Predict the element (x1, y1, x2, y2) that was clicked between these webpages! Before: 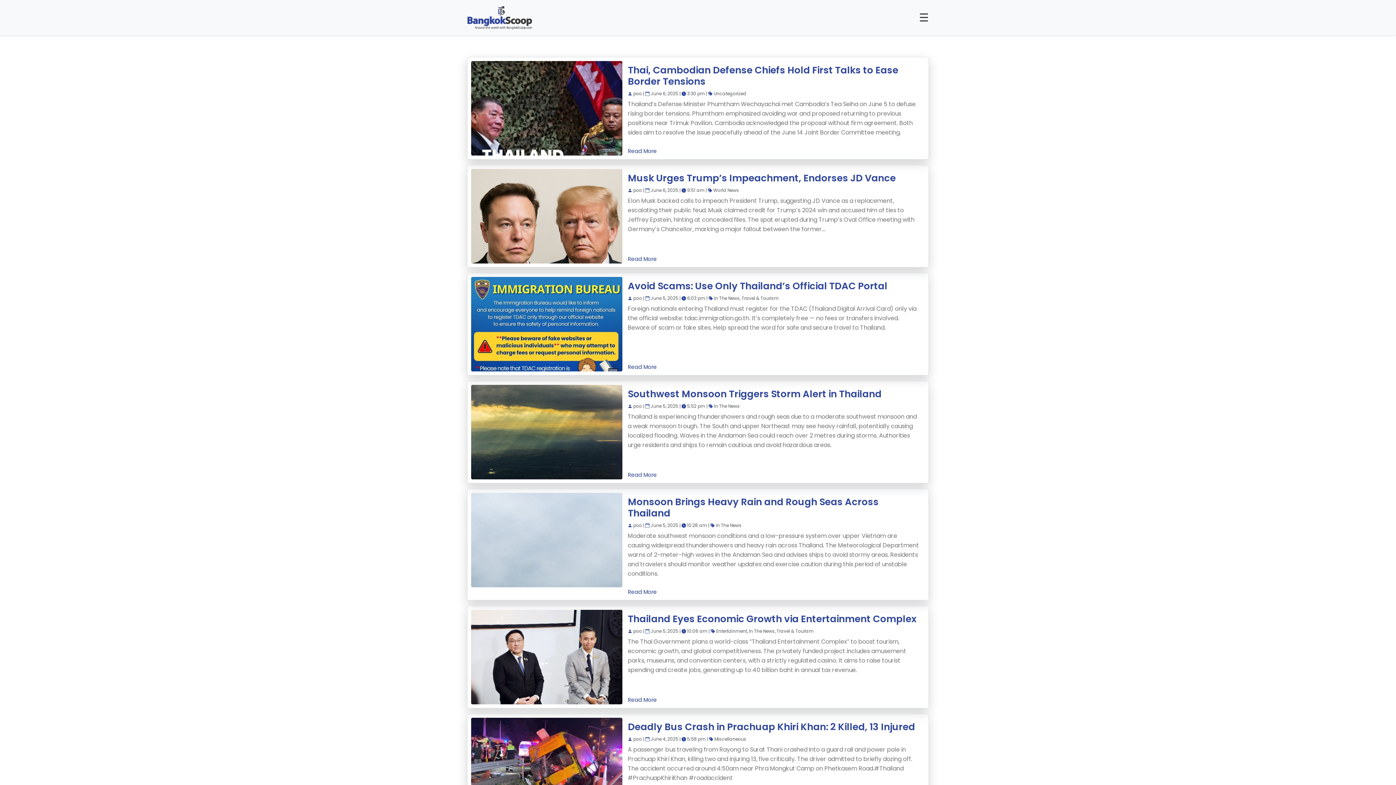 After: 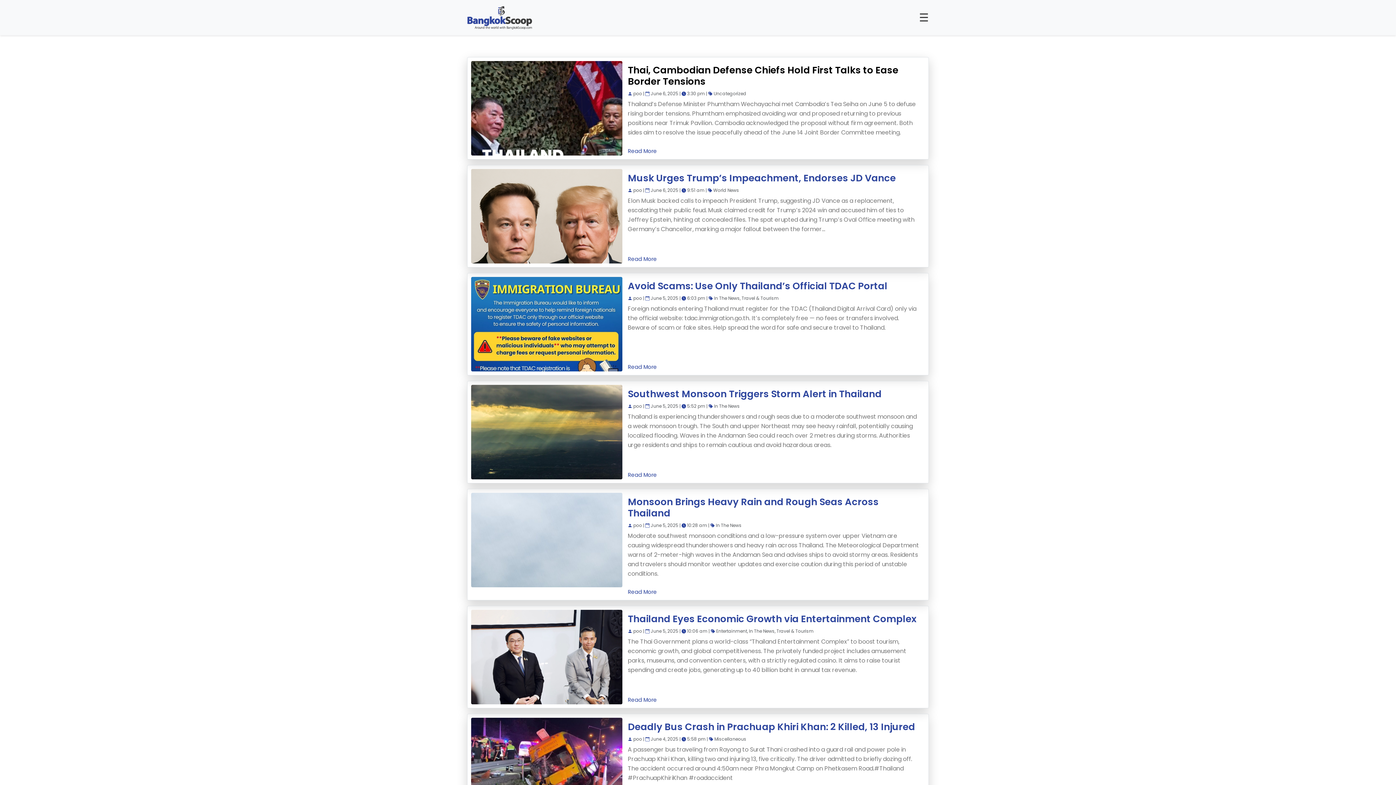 Action: bbox: (628, 63, 898, 88) label: Thai, Cambodian Defense Chiefs Hold First Talks to Ease Border Tensions